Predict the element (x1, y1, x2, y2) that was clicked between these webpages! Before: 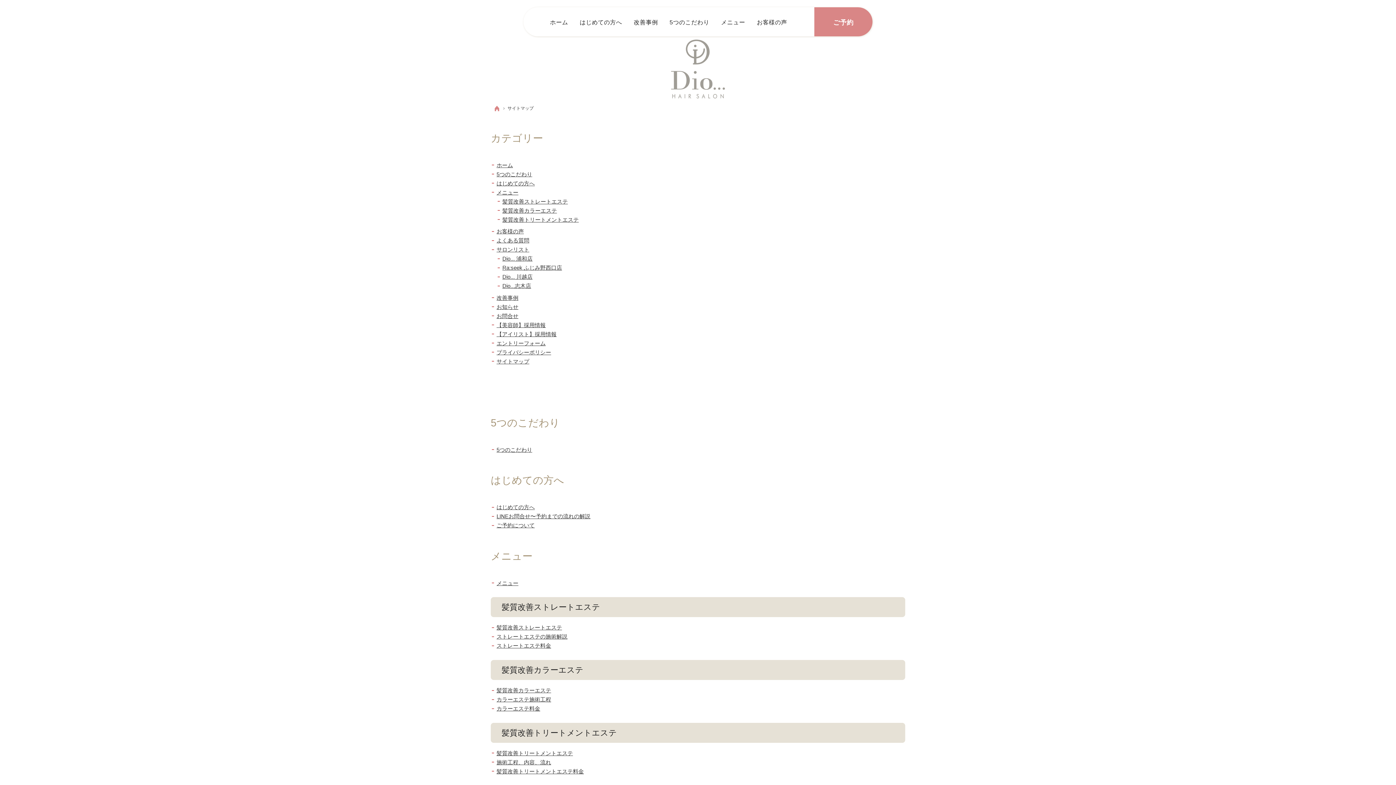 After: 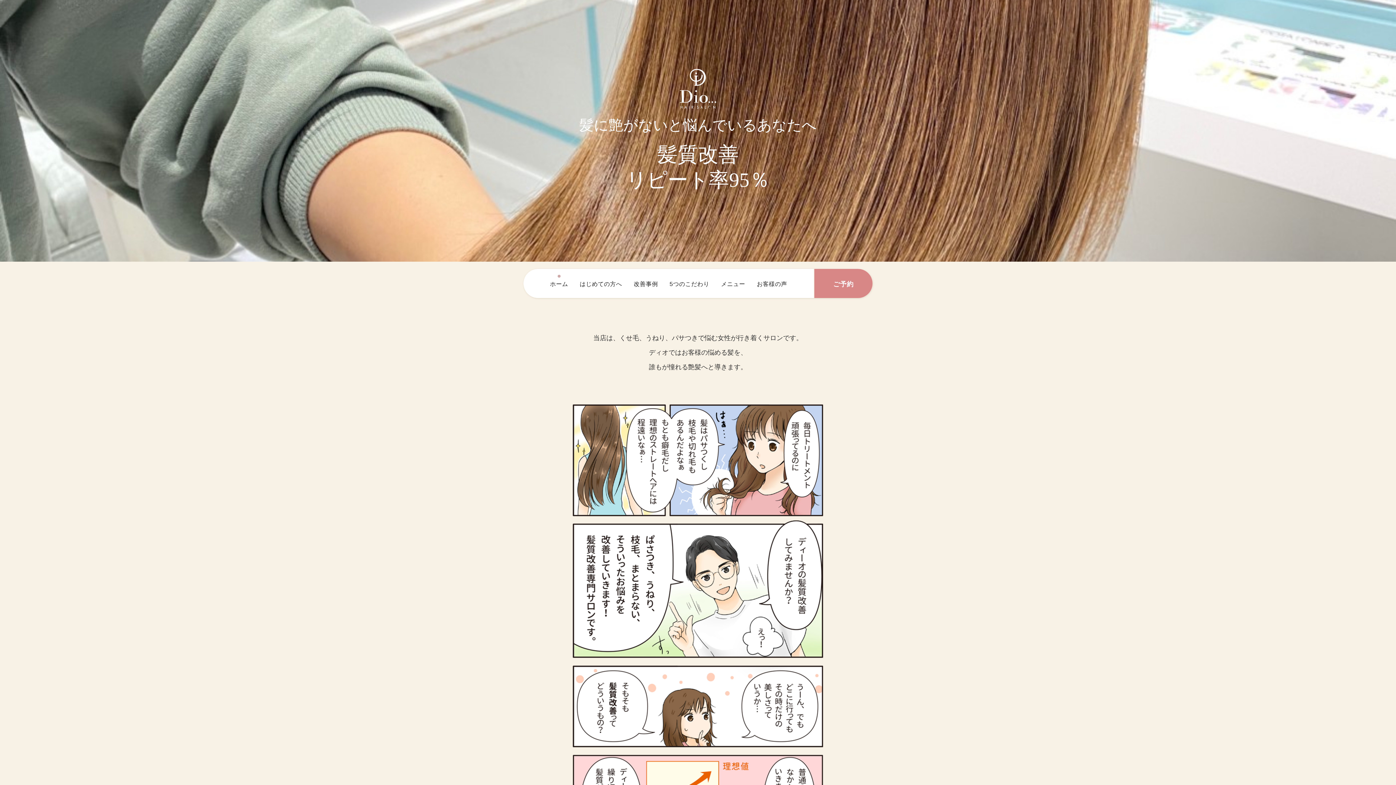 Action: label: ホーム bbox: (544, 7, 574, 36)